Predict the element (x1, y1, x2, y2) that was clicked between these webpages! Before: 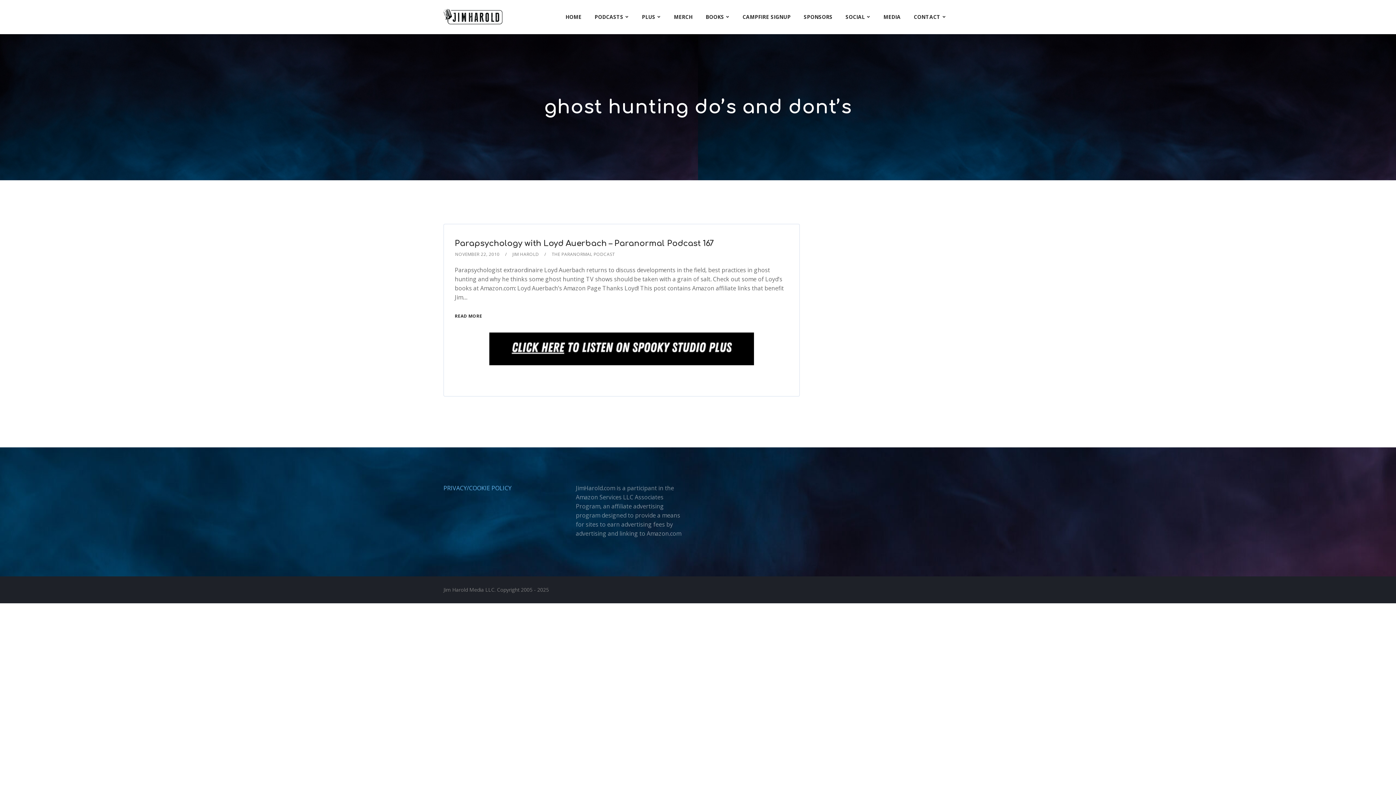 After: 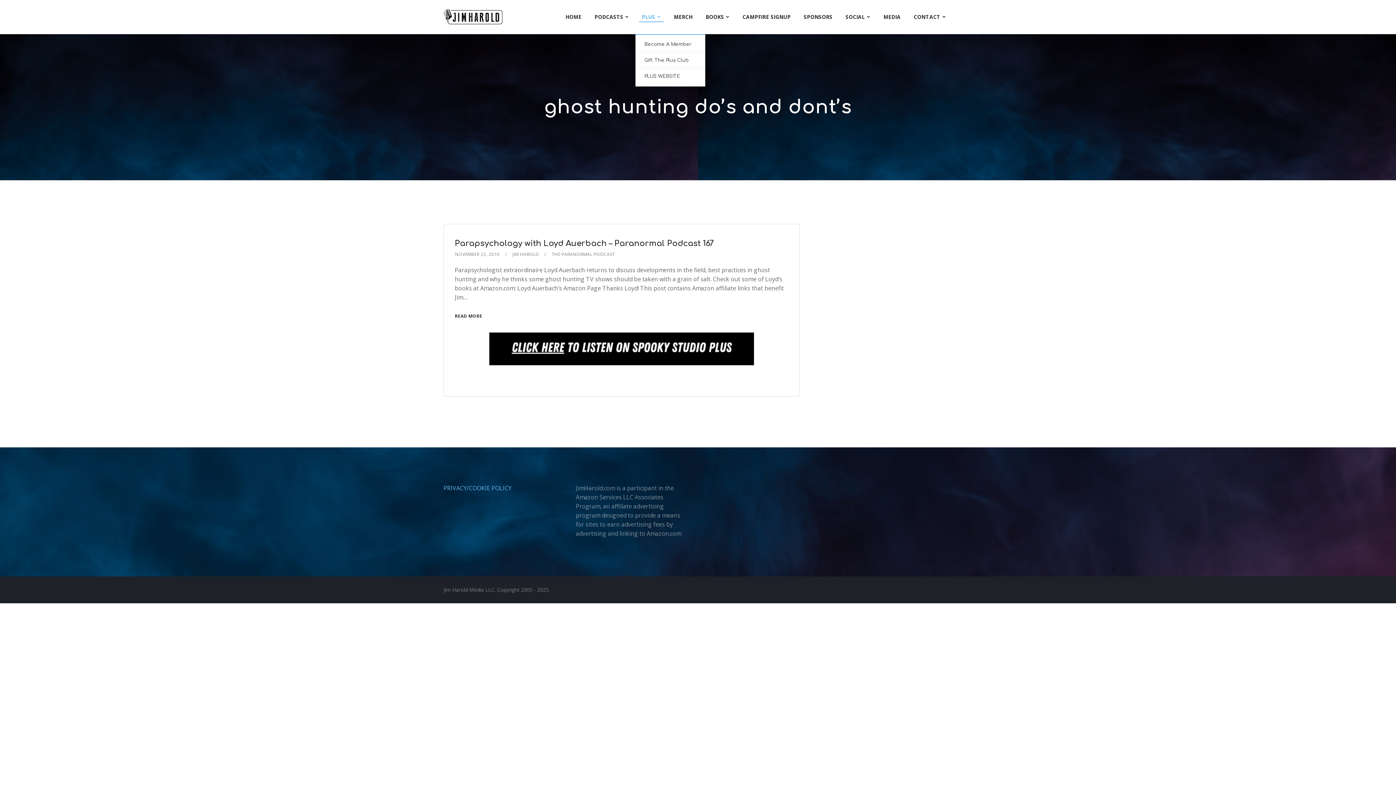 Action: label: PLUS bbox: (635, 0, 667, 34)